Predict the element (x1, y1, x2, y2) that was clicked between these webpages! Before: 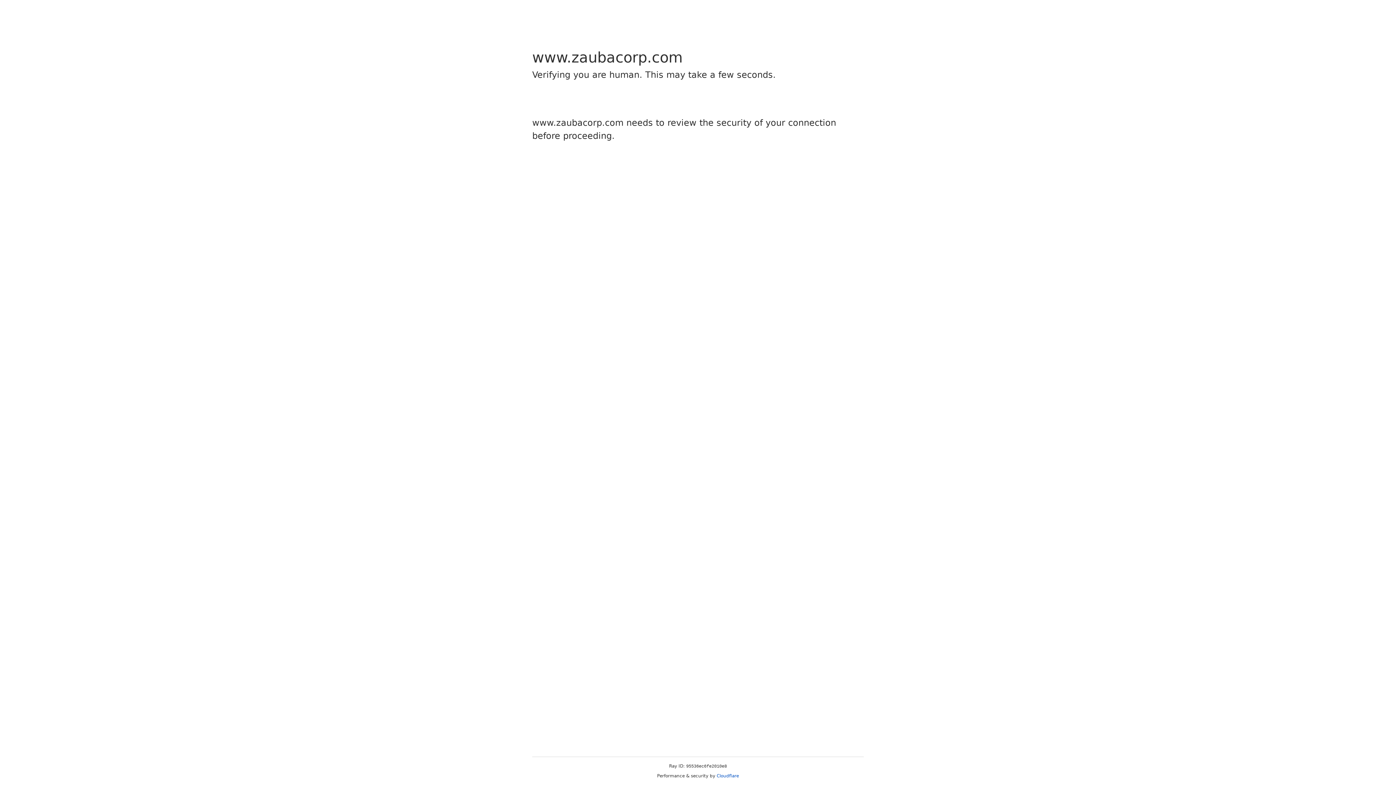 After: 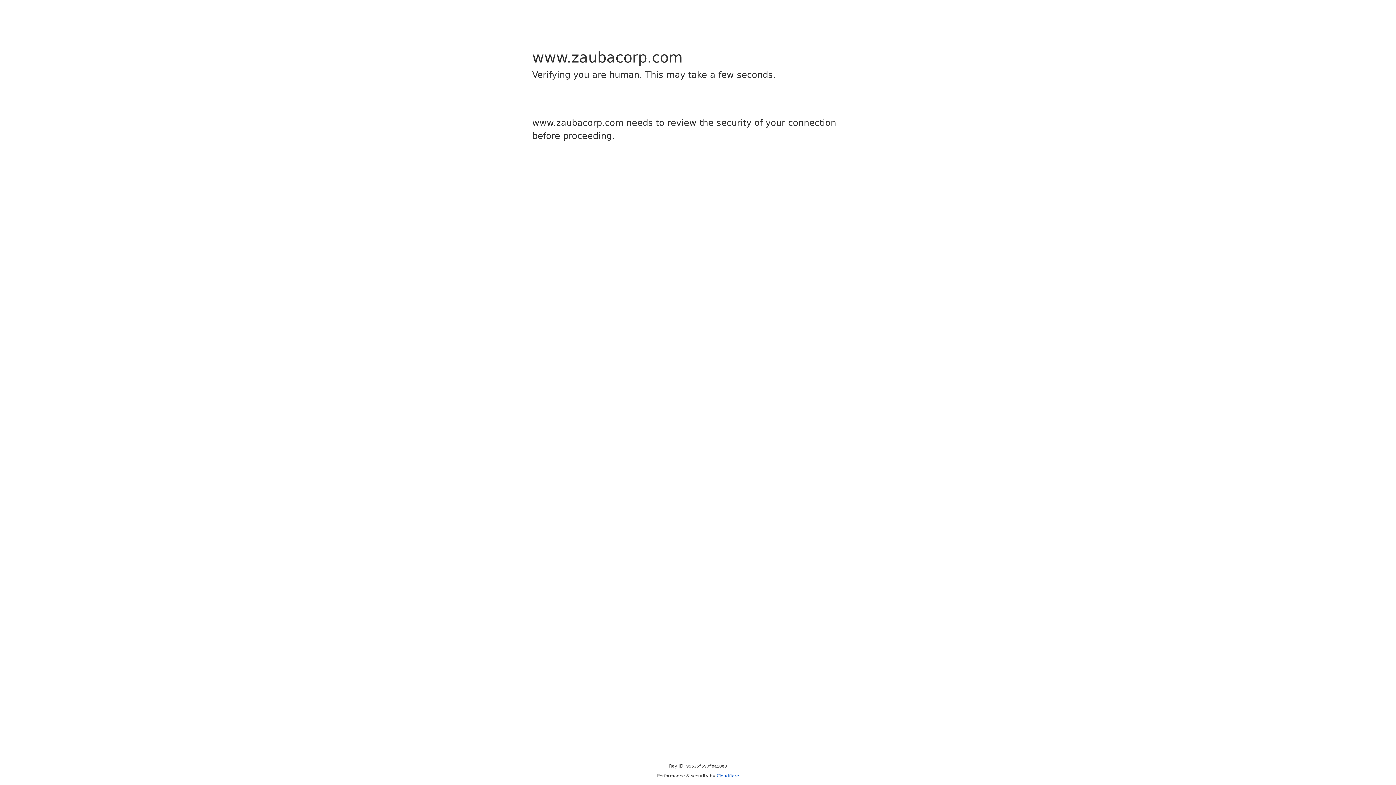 Action: bbox: (716, 773, 739, 778) label: Cloudflare